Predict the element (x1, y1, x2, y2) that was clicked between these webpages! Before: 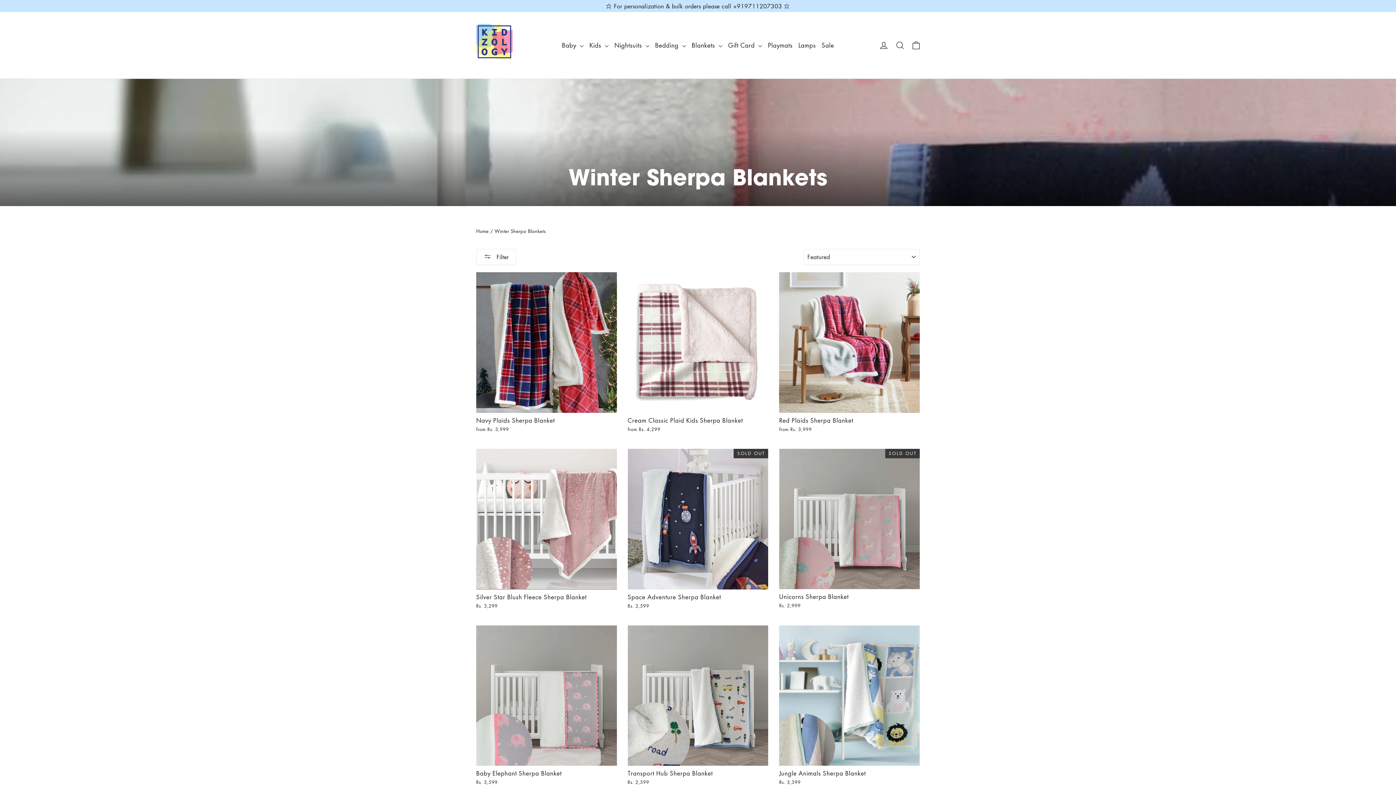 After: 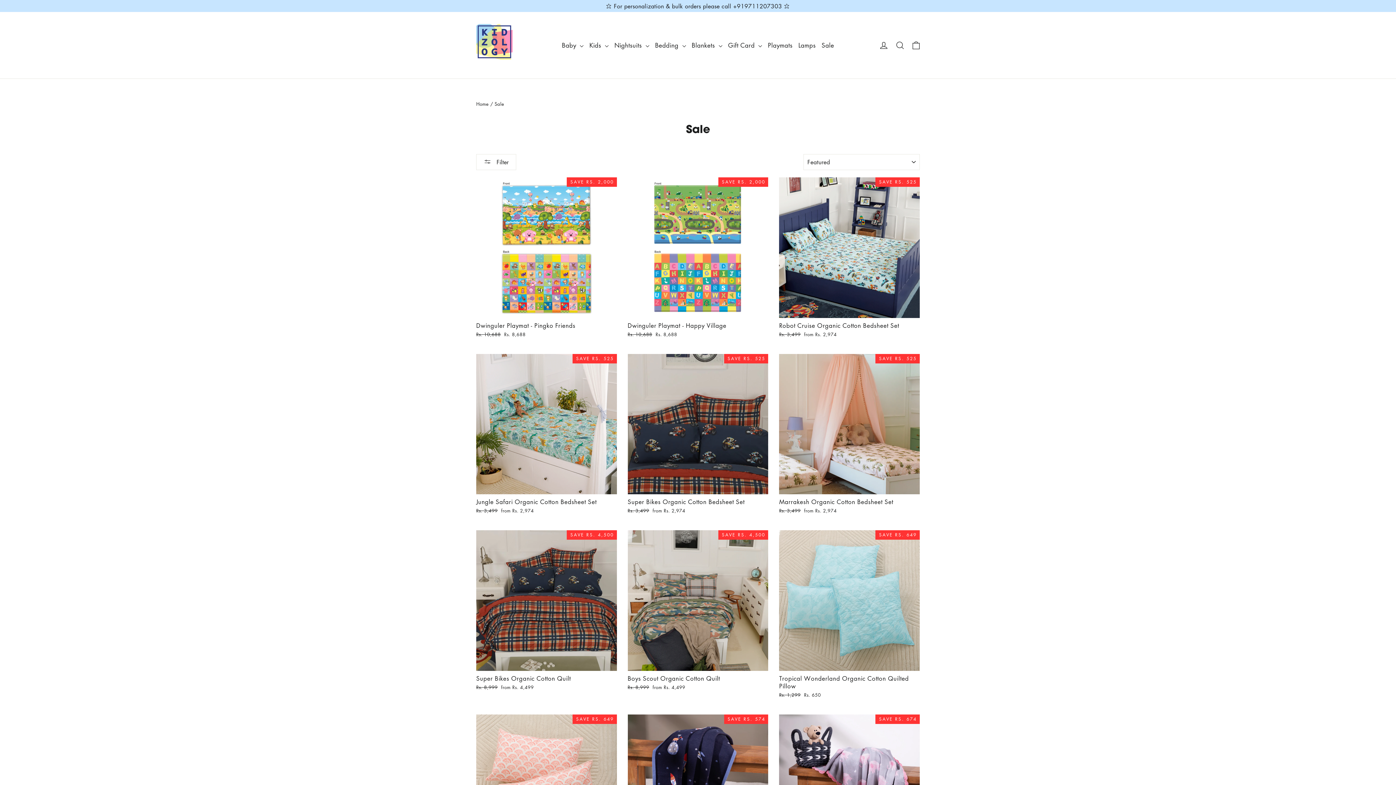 Action: bbox: (818, 37, 837, 53) label: Sale